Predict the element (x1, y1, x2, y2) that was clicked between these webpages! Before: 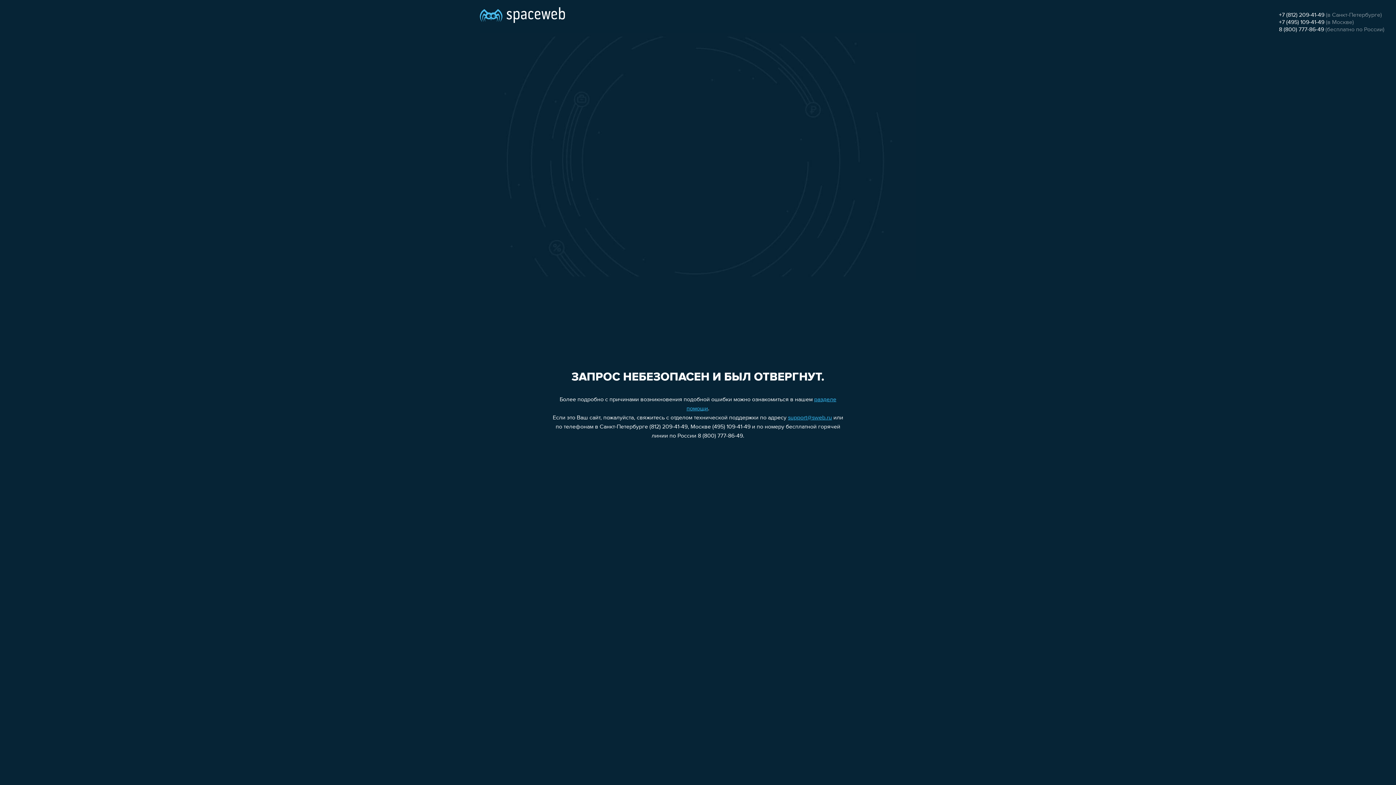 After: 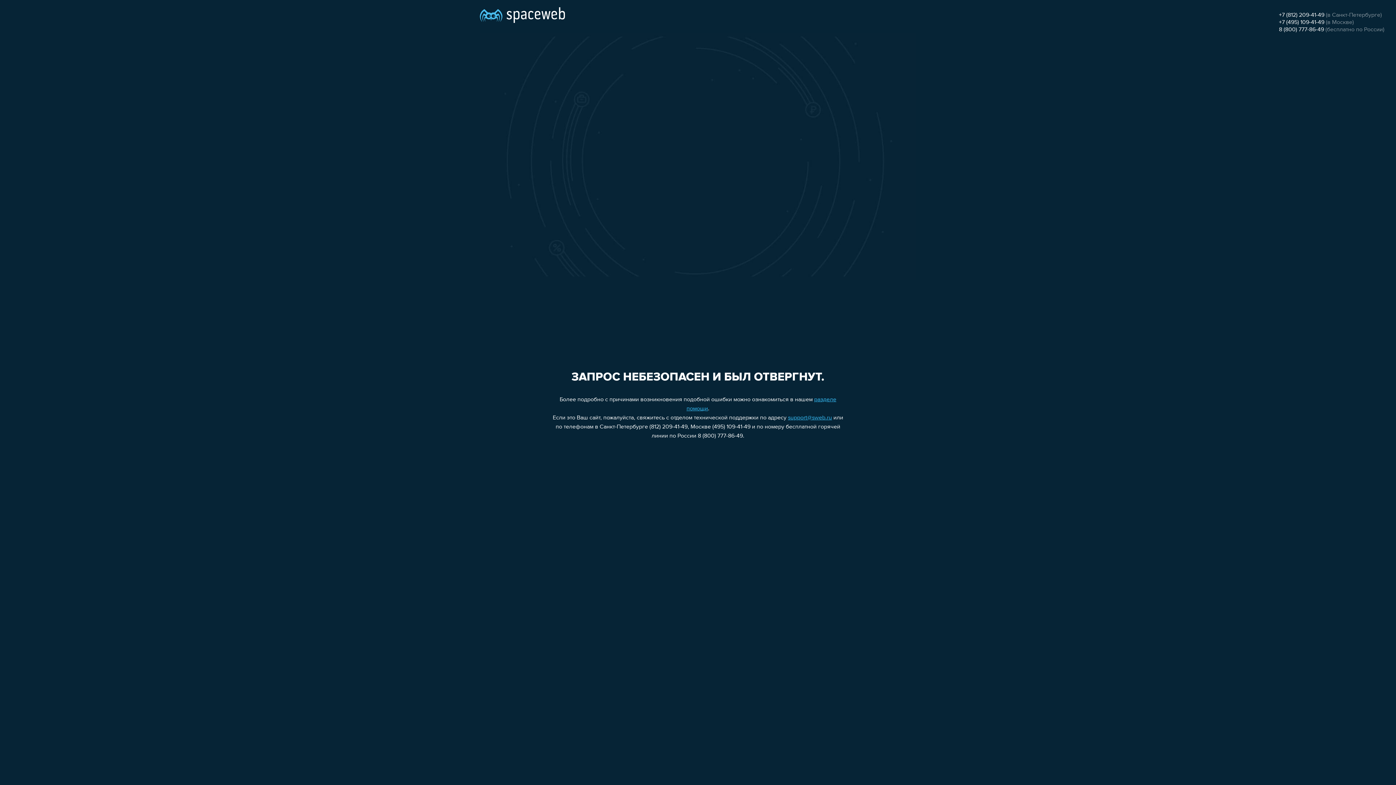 Action: label: support@sweb.ru bbox: (788, 415, 832, 421)